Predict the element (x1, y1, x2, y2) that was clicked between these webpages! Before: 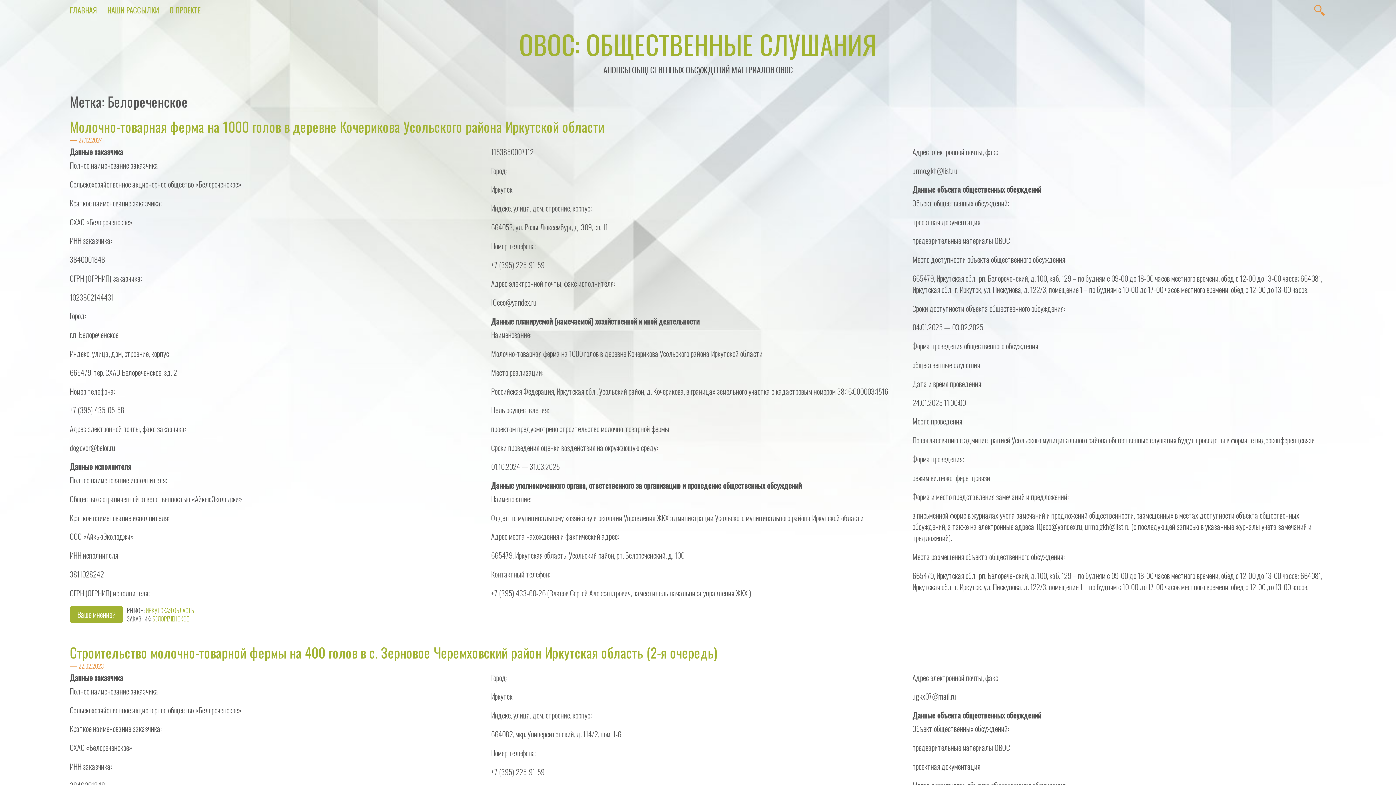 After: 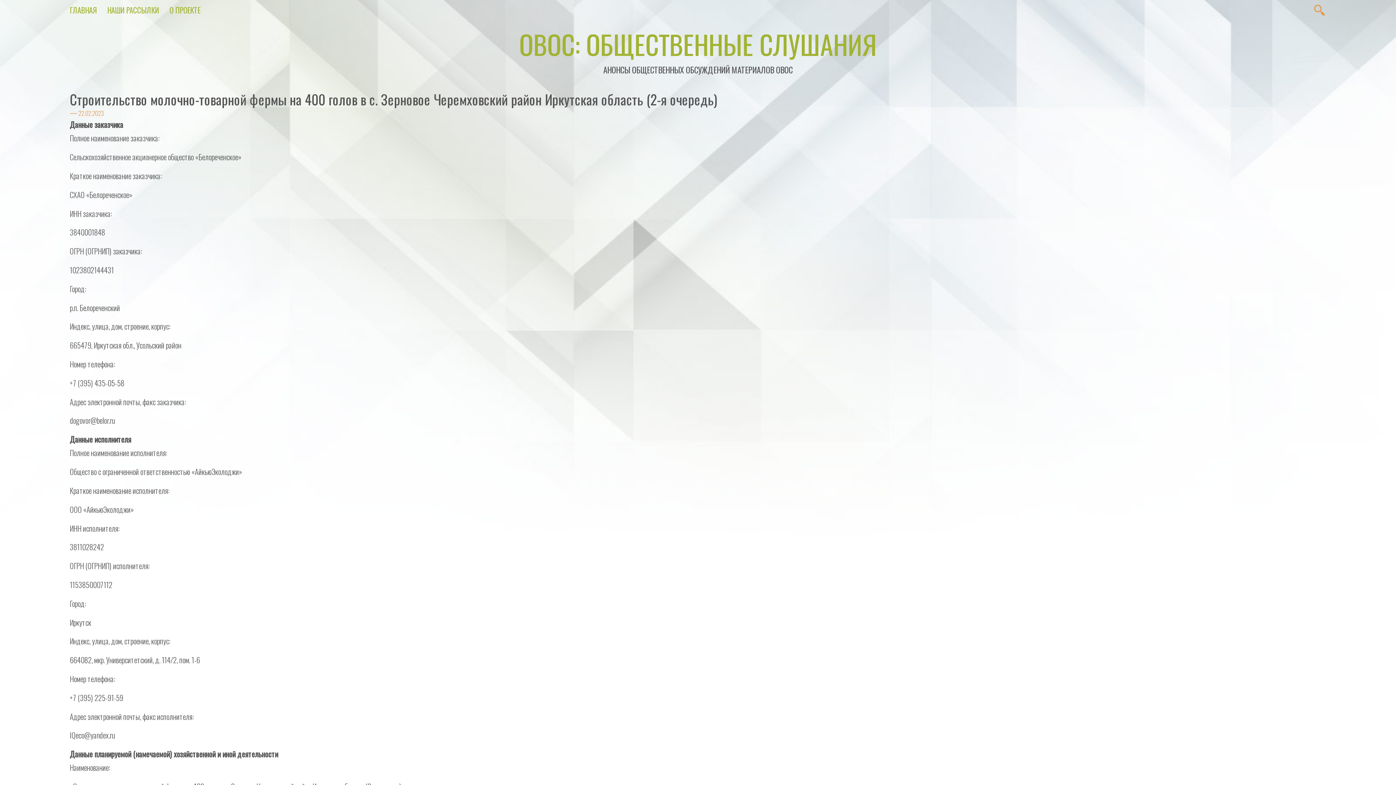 Action: label: Строительство молочно-товарной фермы на 400 голов в с. Зерновое Черемховский район Иркутская область (2-я очередь) bbox: (69, 642, 717, 662)